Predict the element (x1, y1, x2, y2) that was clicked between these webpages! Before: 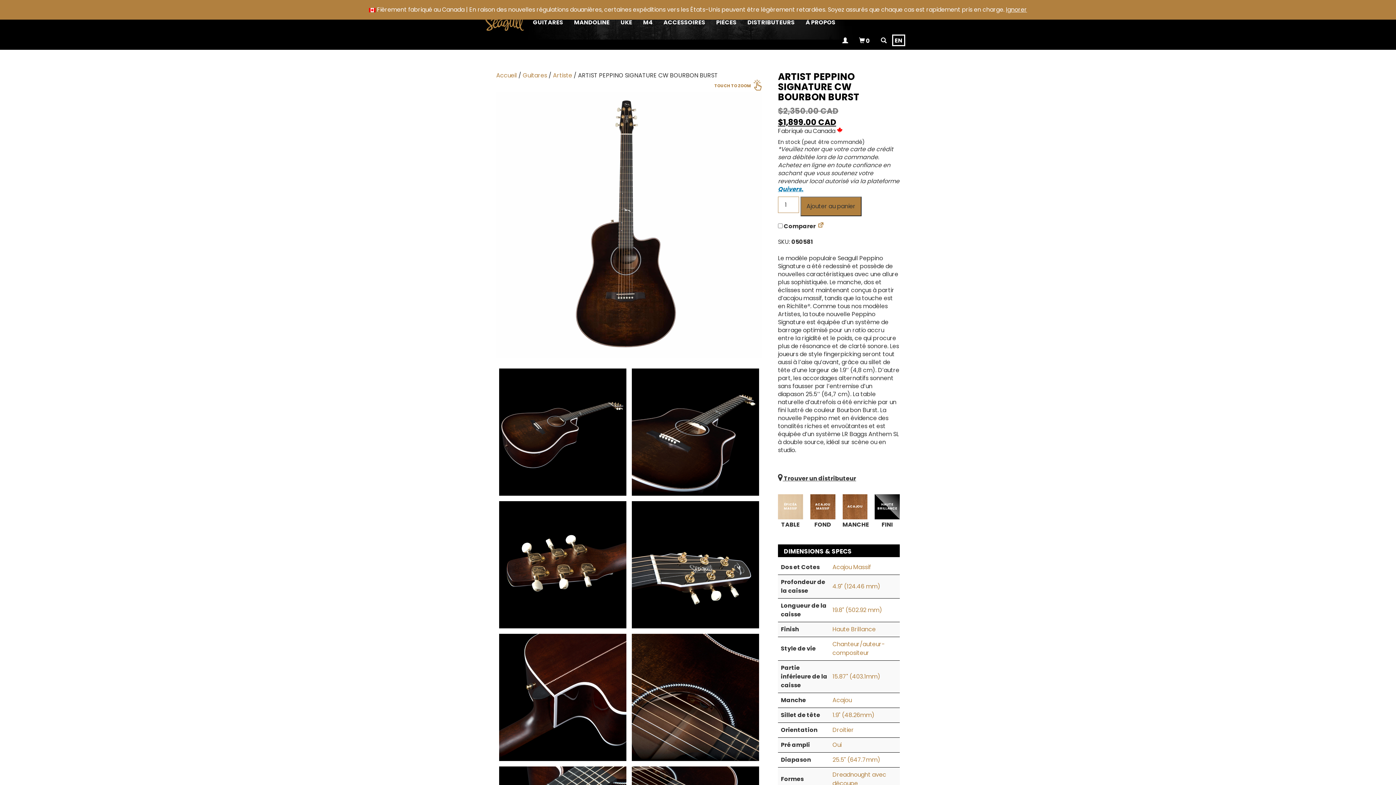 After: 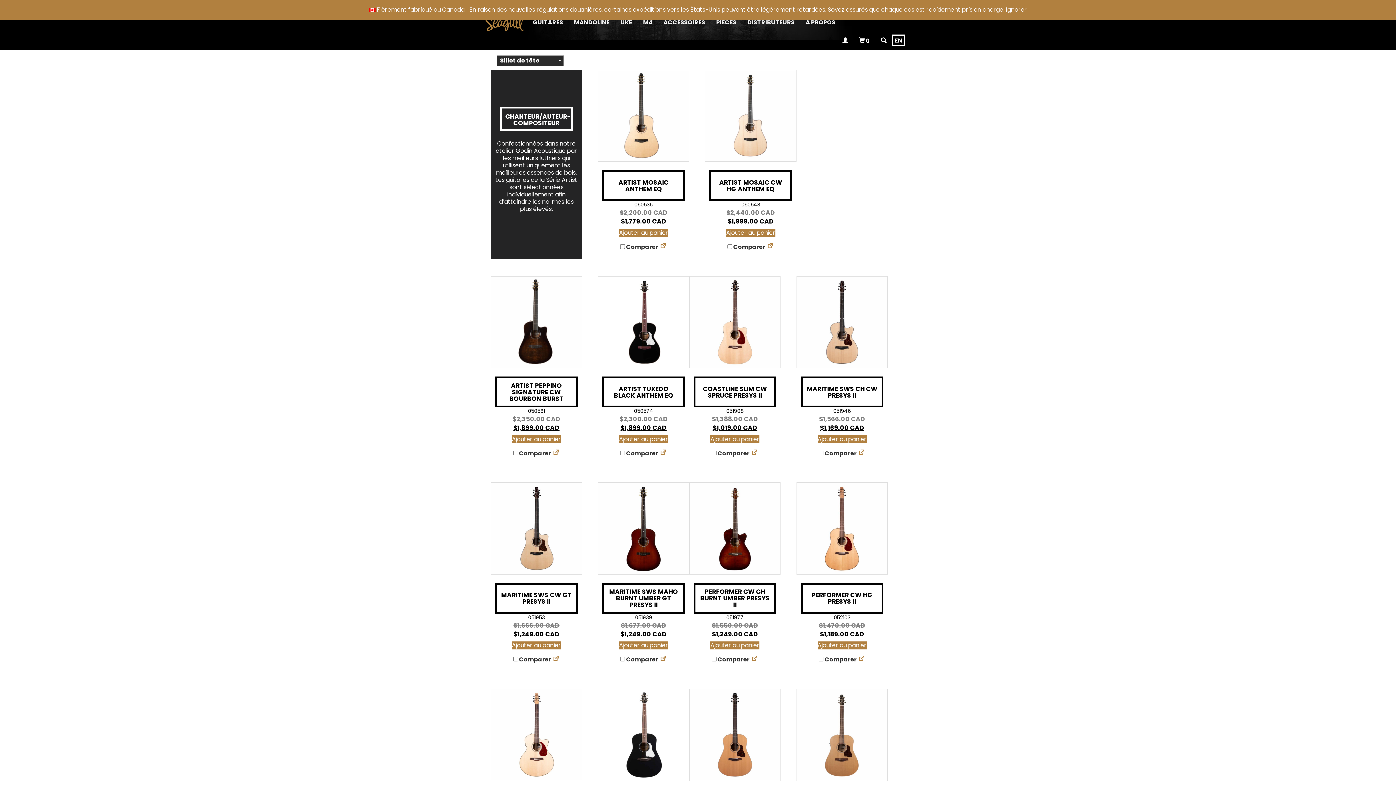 Action: bbox: (832, 640, 885, 657) label: Chanteur/auteur-compositeur